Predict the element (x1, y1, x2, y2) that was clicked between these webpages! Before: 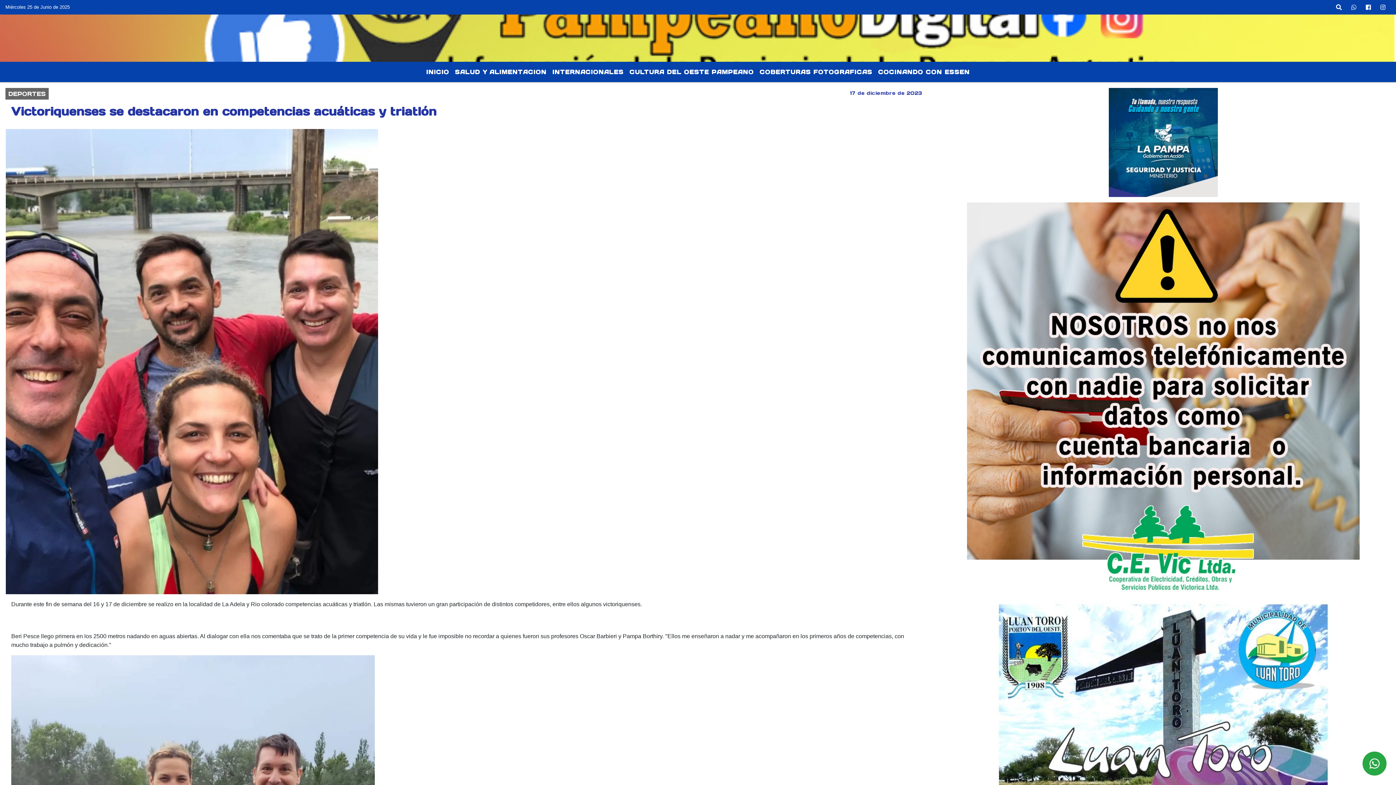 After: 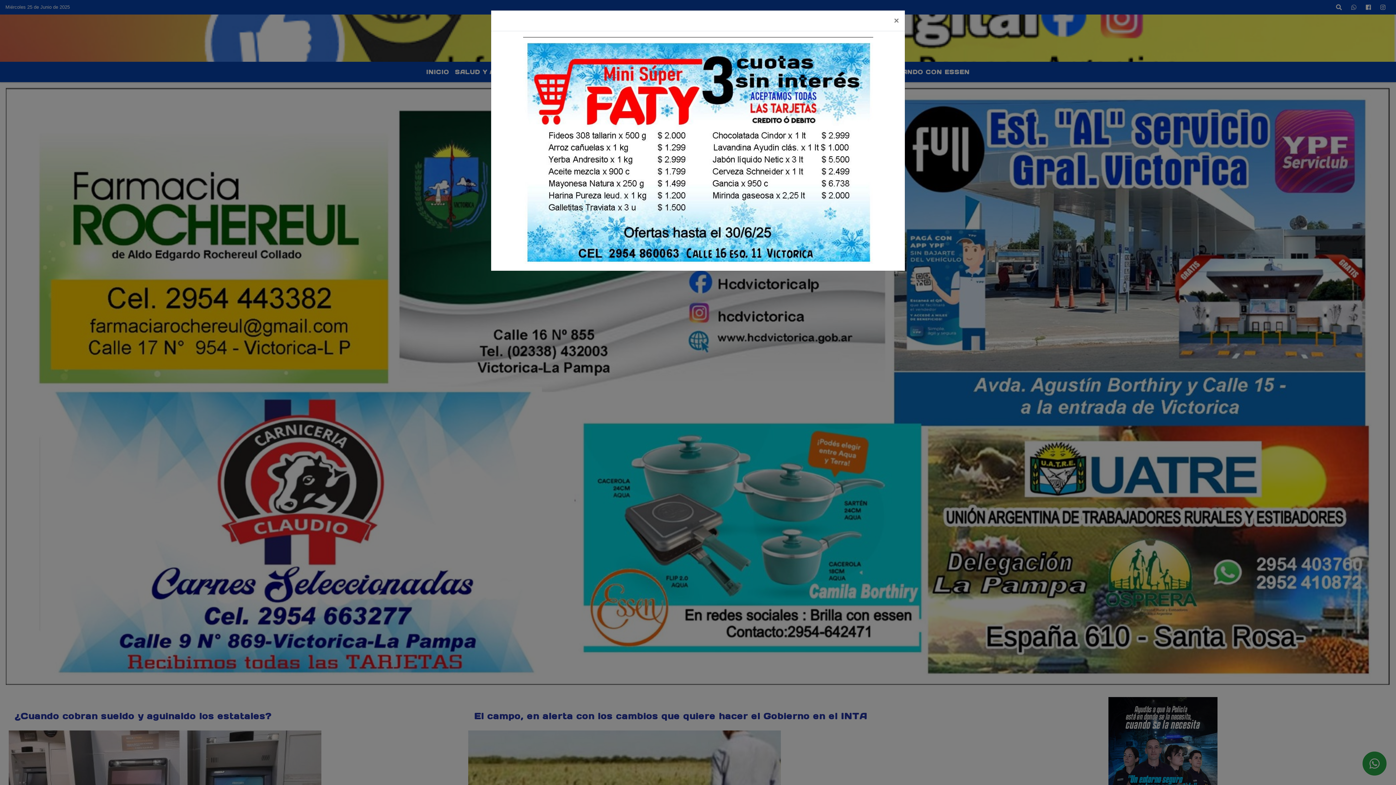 Action: bbox: (423, 64, 452, 79) label: INICIO